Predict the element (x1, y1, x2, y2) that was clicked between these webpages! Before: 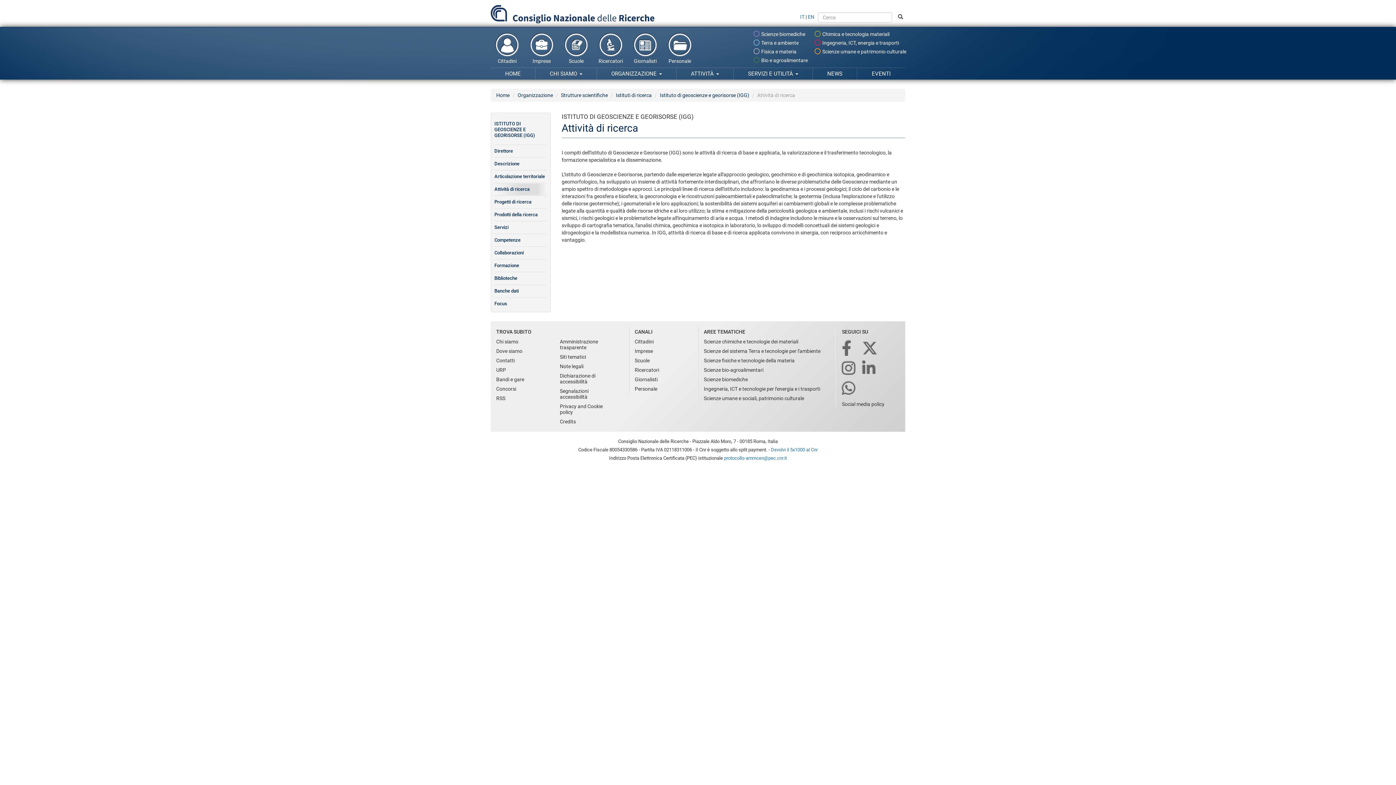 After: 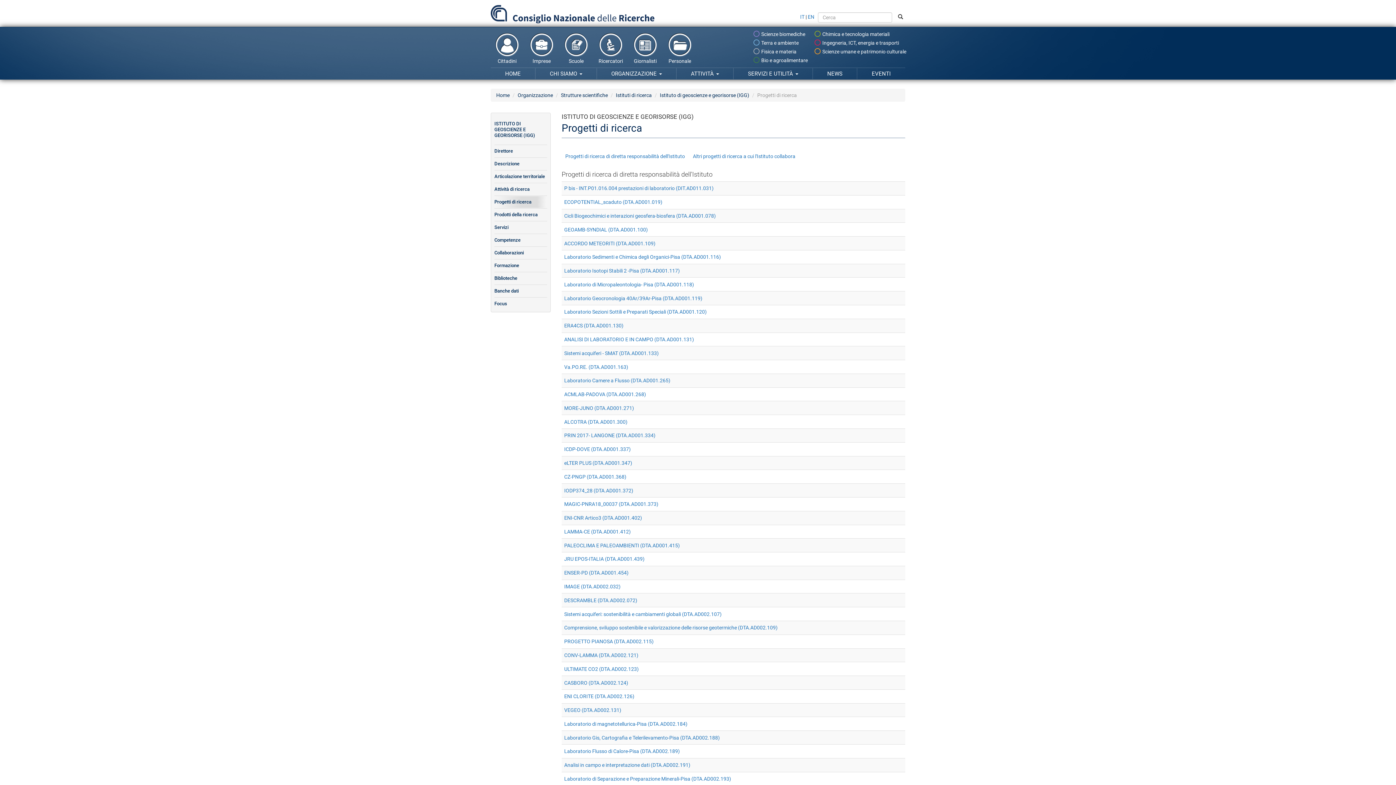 Action: bbox: (494, 195, 547, 208) label: Progetti di ricerca